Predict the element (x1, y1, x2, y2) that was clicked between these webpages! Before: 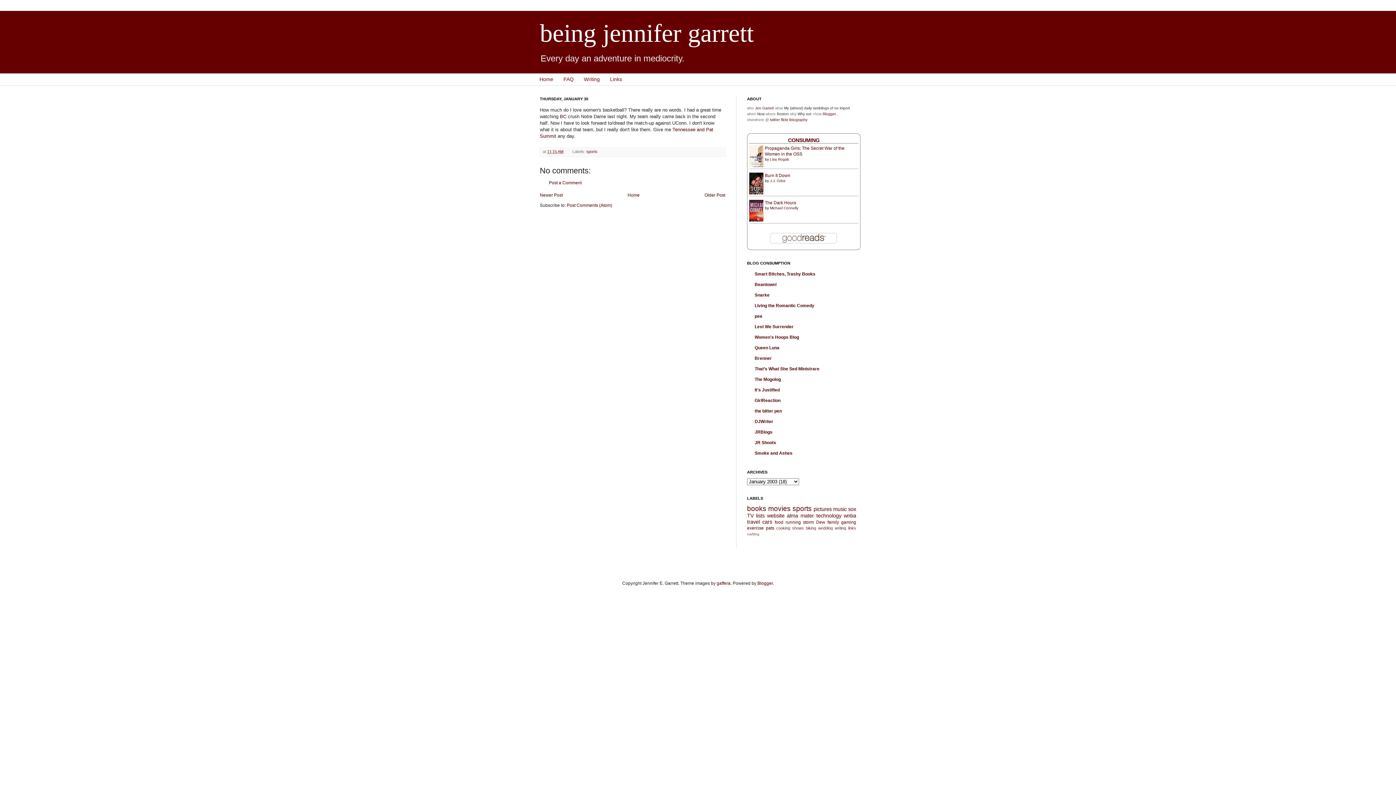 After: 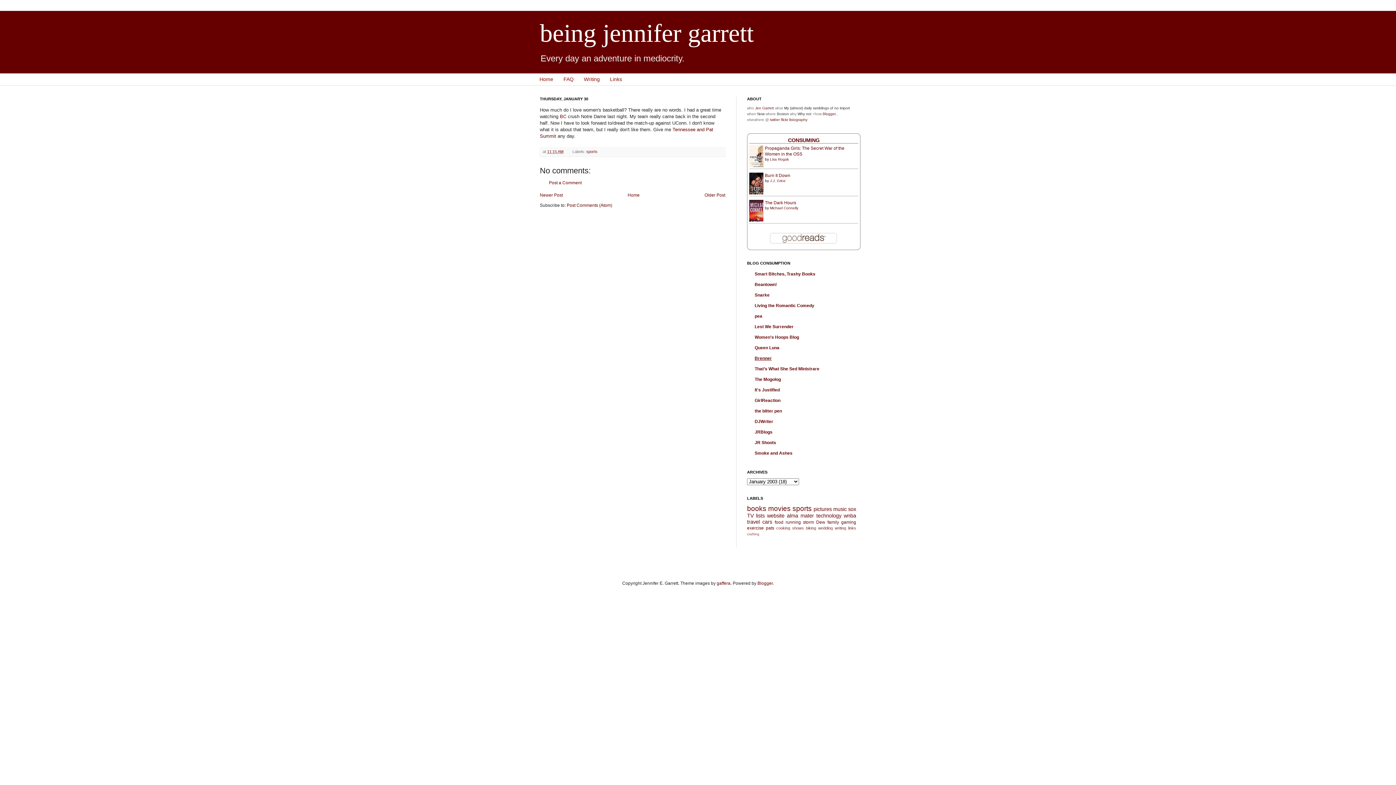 Action: label: Brenner bbox: (754, 355, 772, 361)